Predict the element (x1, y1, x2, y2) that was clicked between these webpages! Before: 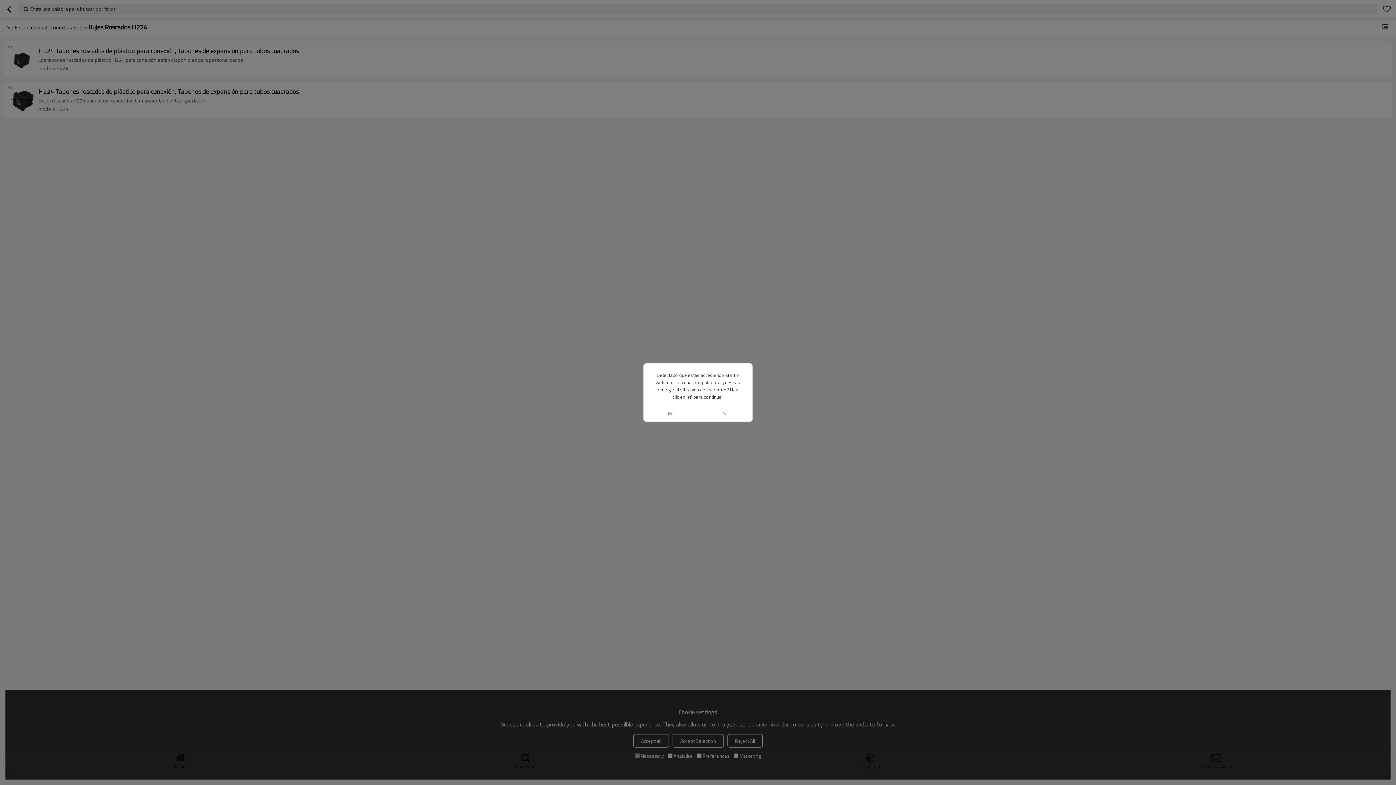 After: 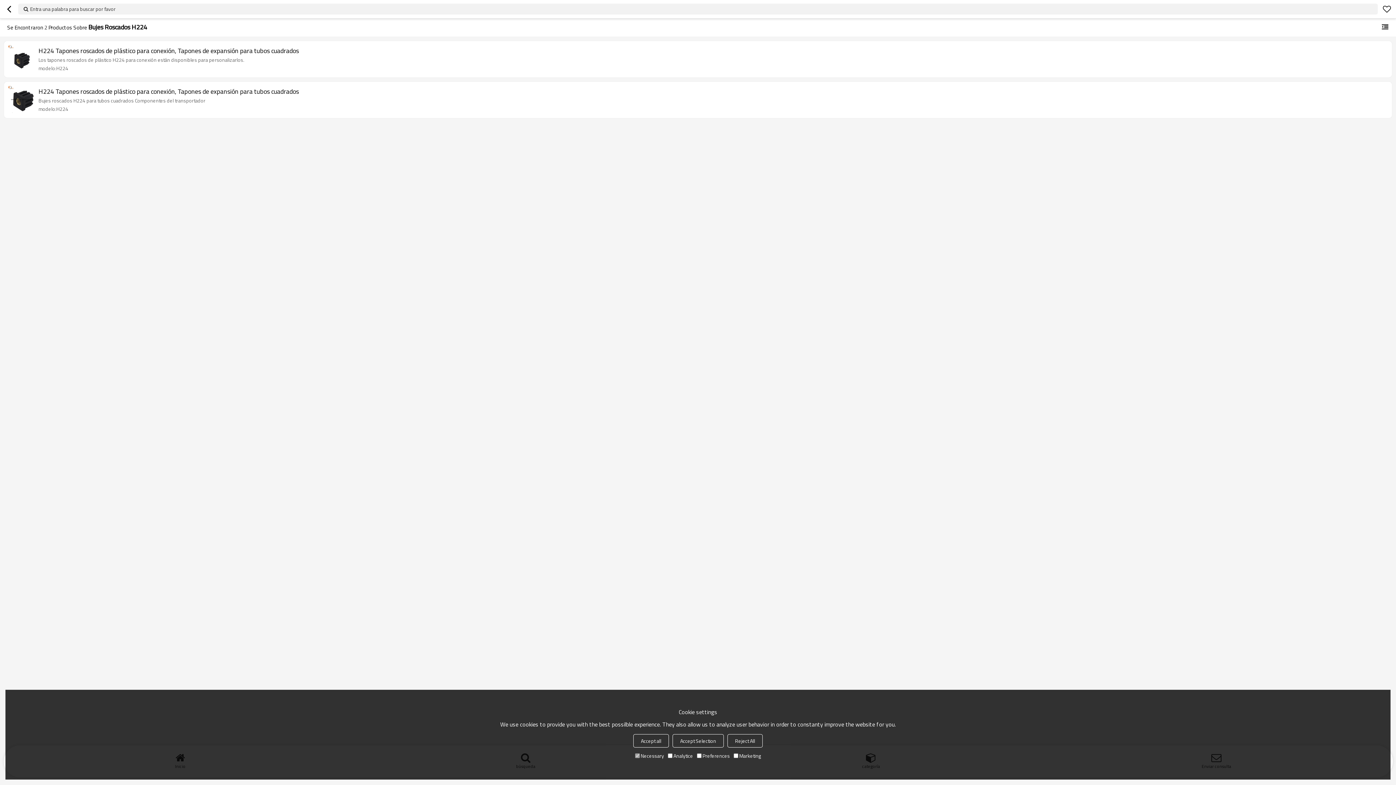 Action: label: No bbox: (643, 405, 698, 421)